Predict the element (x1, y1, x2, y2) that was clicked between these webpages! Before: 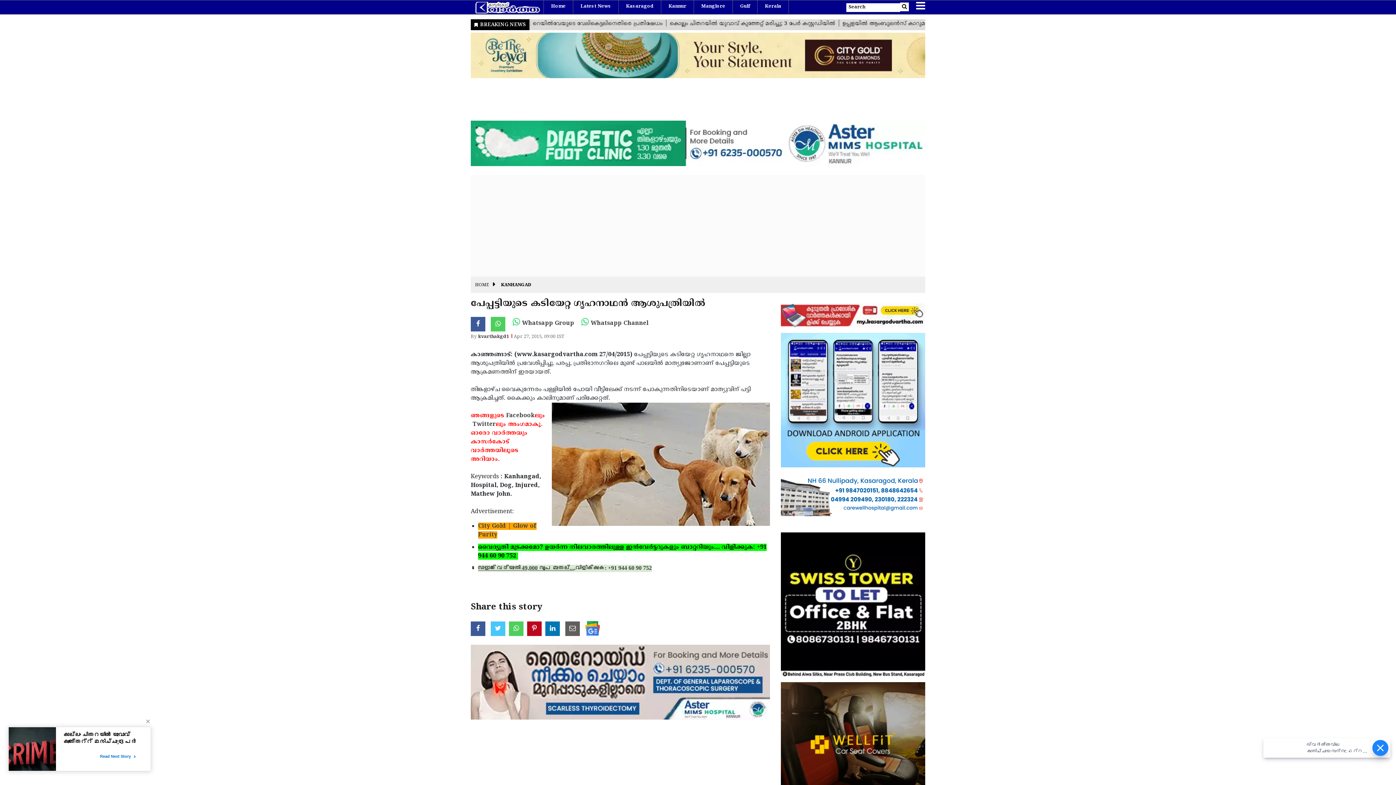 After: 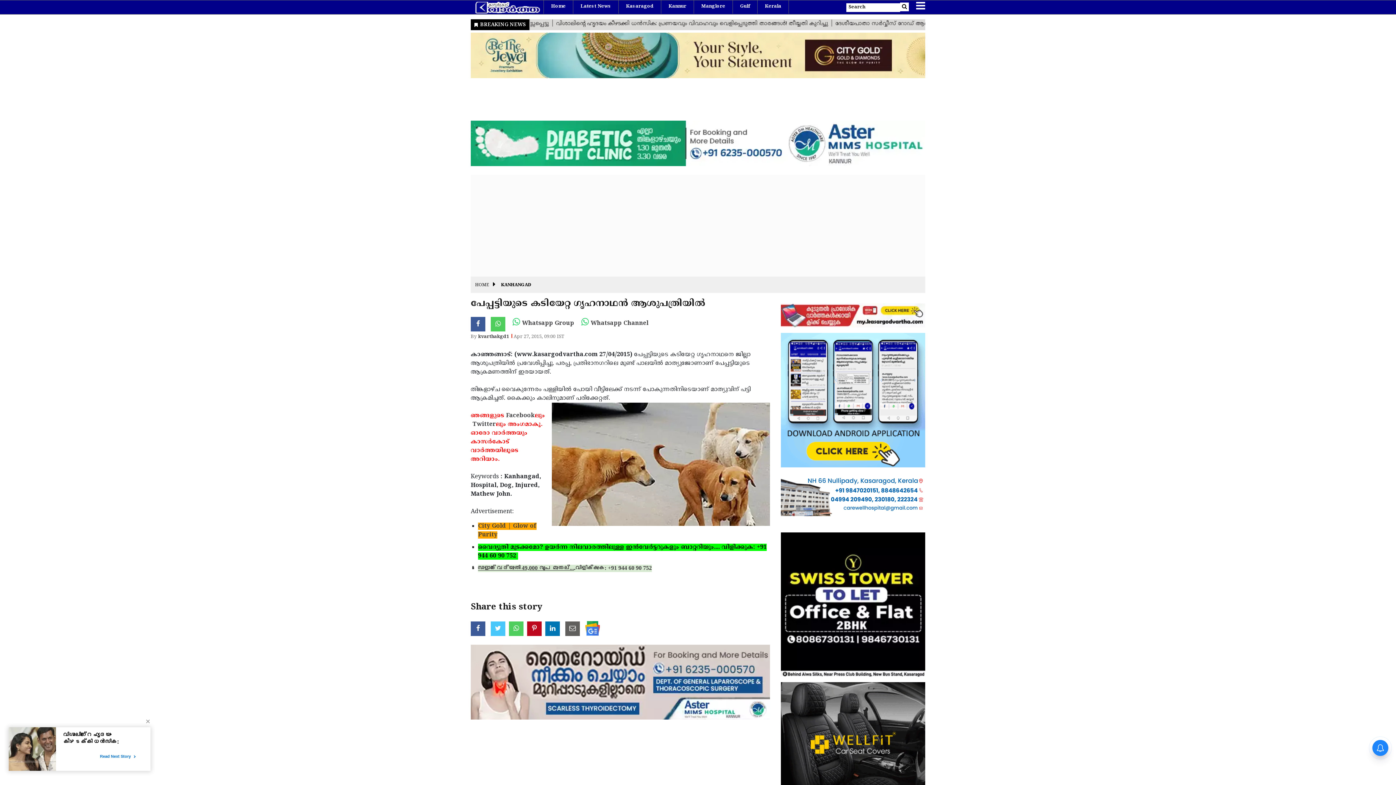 Action: bbox: (585, 621, 600, 636)